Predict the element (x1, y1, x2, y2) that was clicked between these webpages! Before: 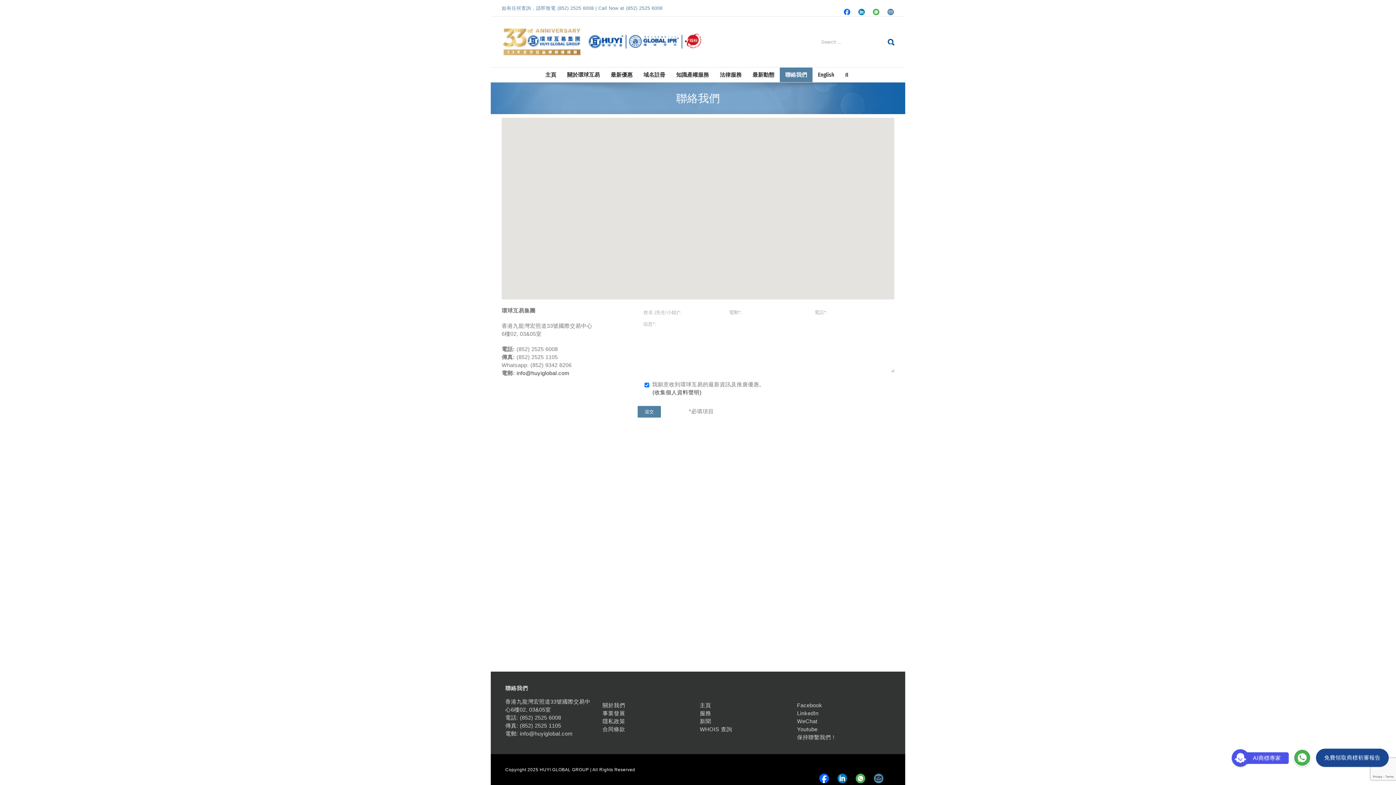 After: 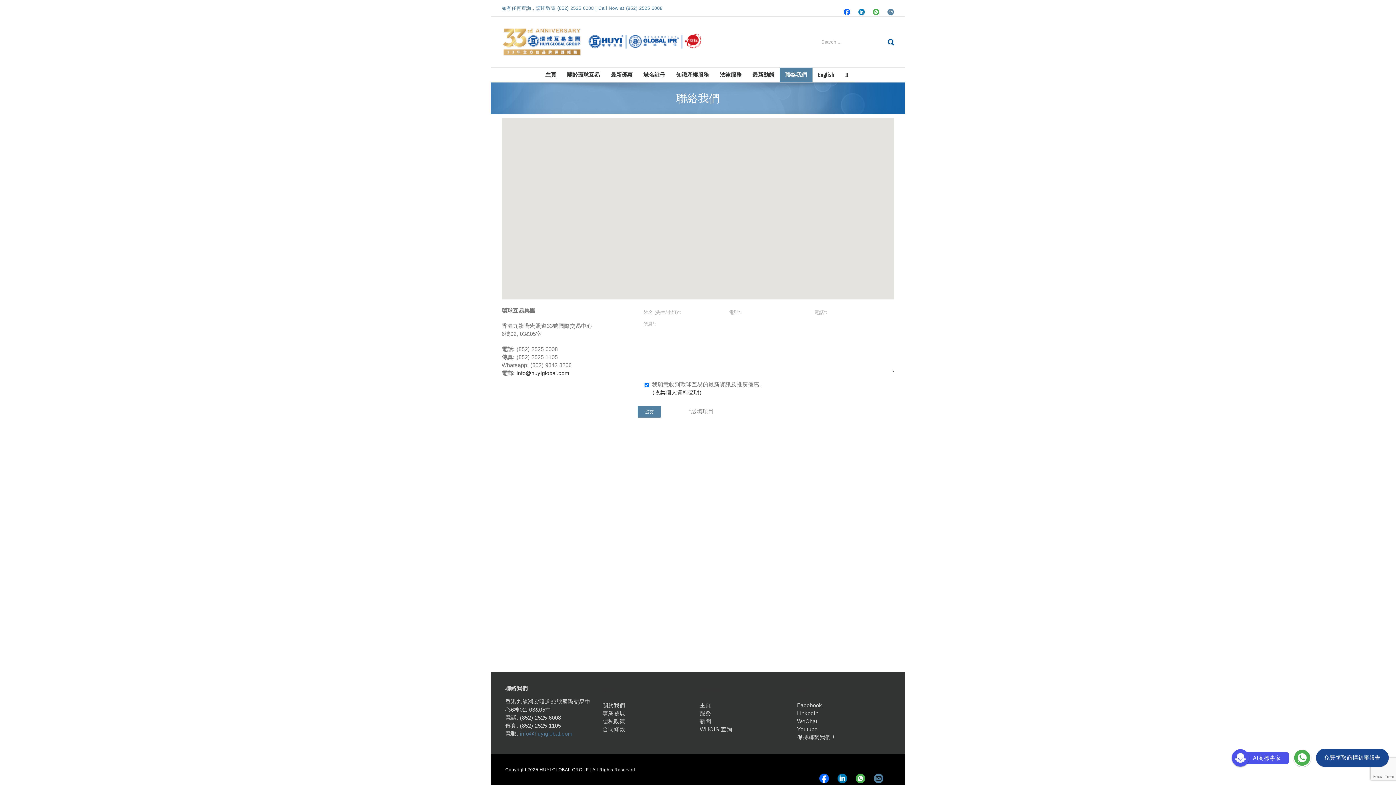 Action: label: info@huyiglobal.com bbox: (520, 730, 572, 737)